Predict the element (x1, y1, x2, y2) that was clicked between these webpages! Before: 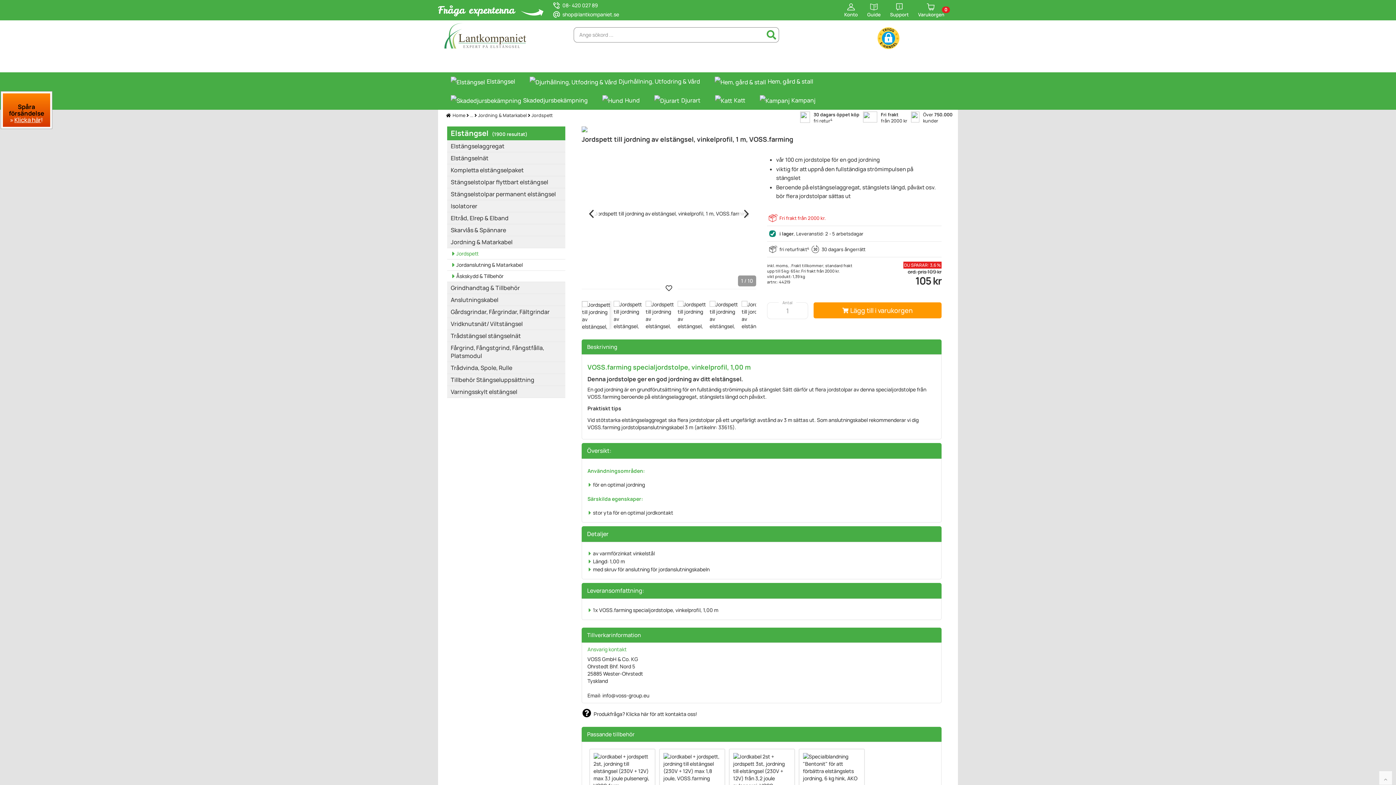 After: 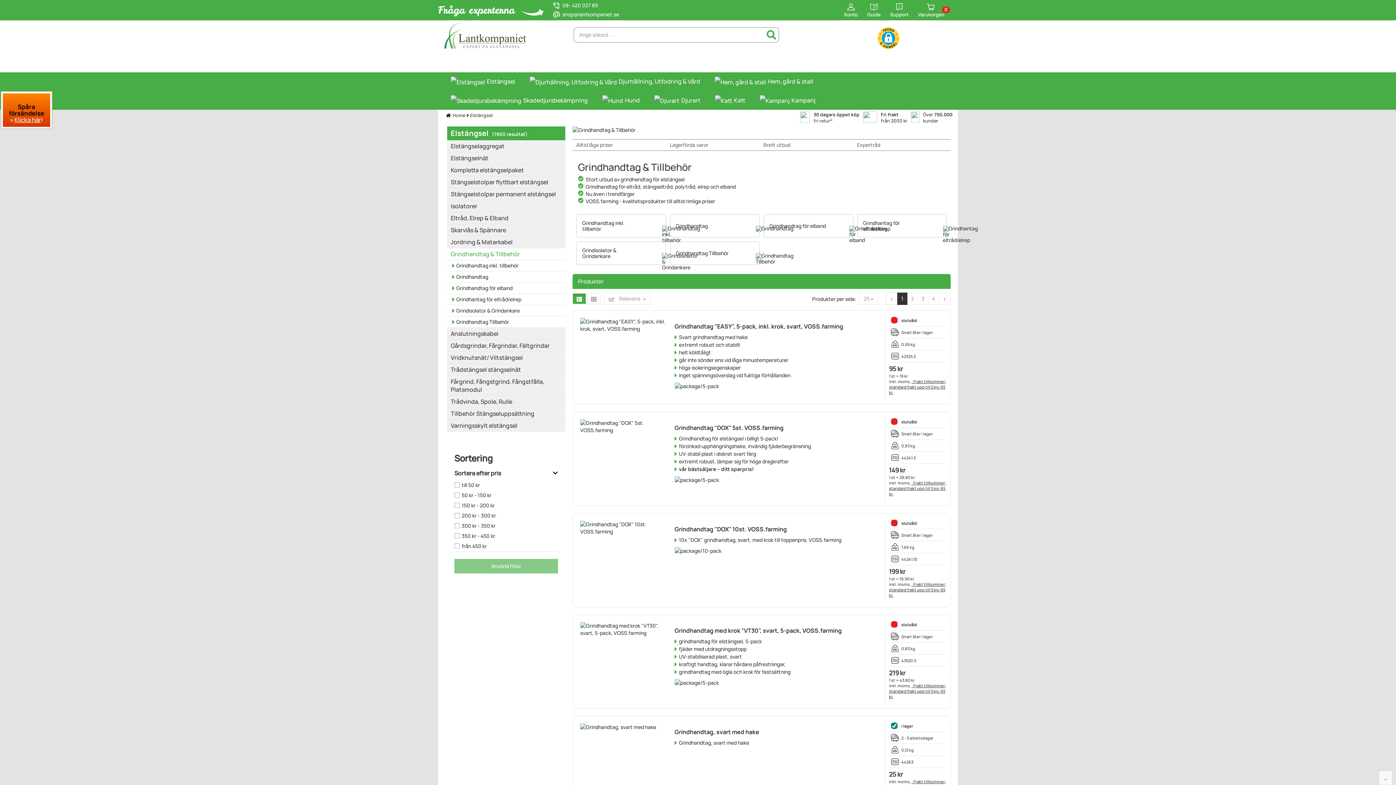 Action: bbox: (447, 282, 565, 294) label: Grindhandtag & Tillbehör